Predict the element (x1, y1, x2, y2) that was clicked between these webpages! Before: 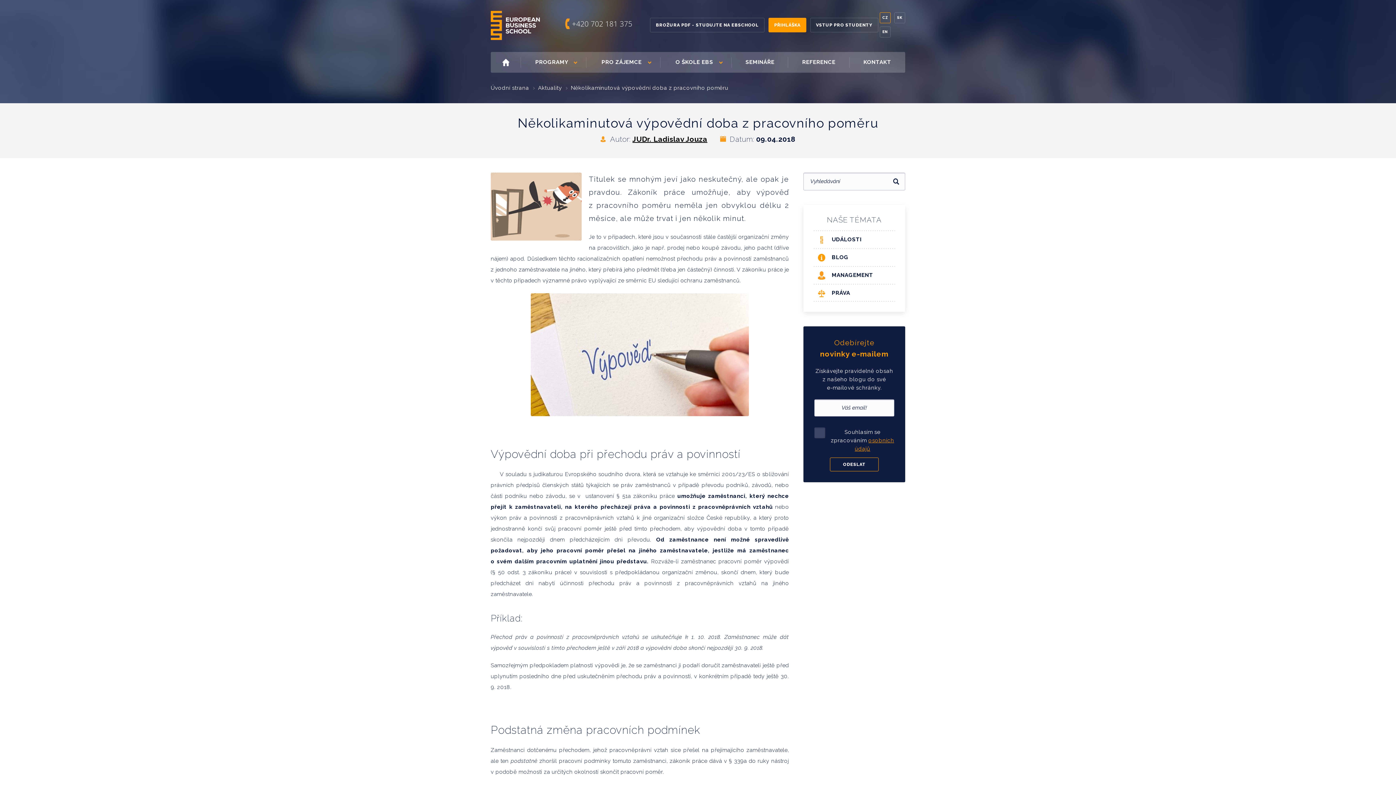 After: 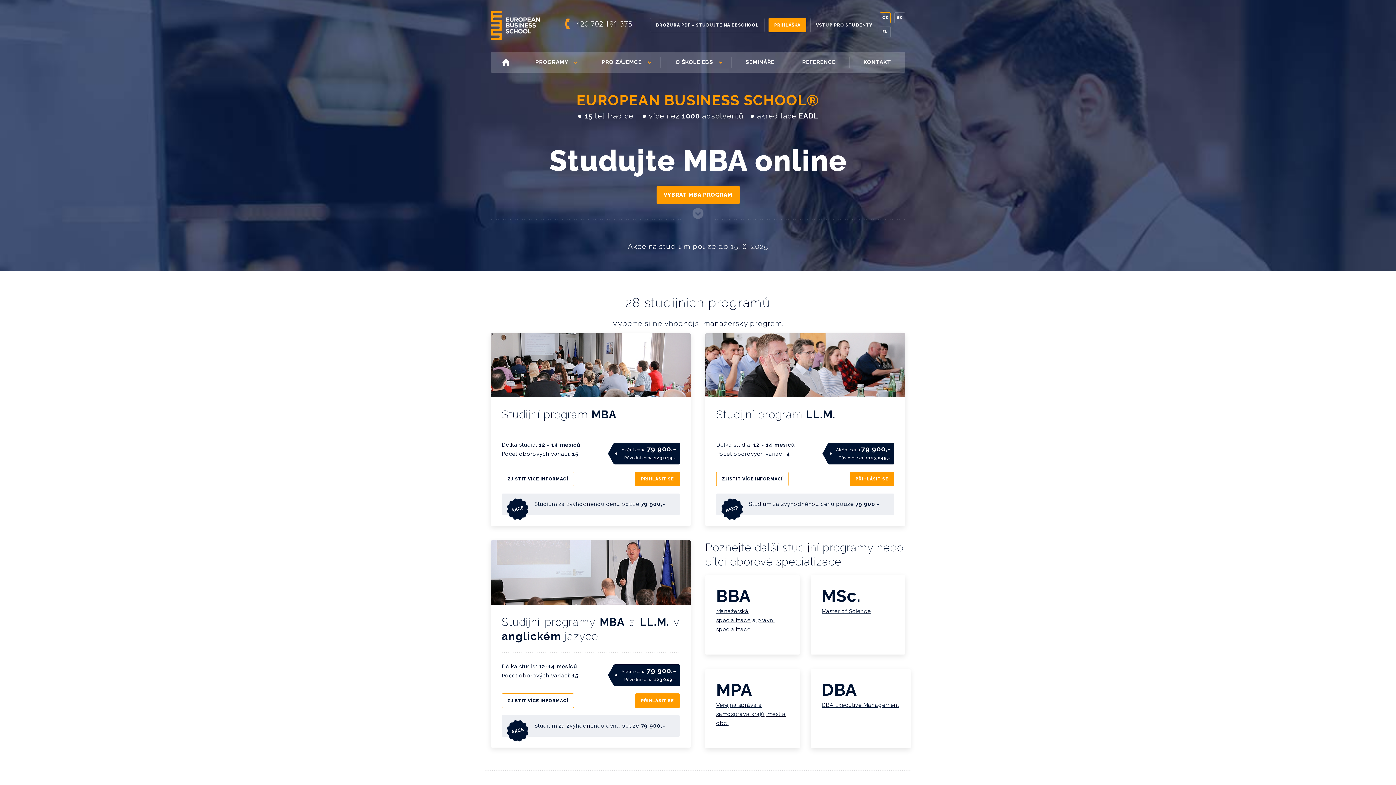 Action: bbox: (492, 53, 519, 71)